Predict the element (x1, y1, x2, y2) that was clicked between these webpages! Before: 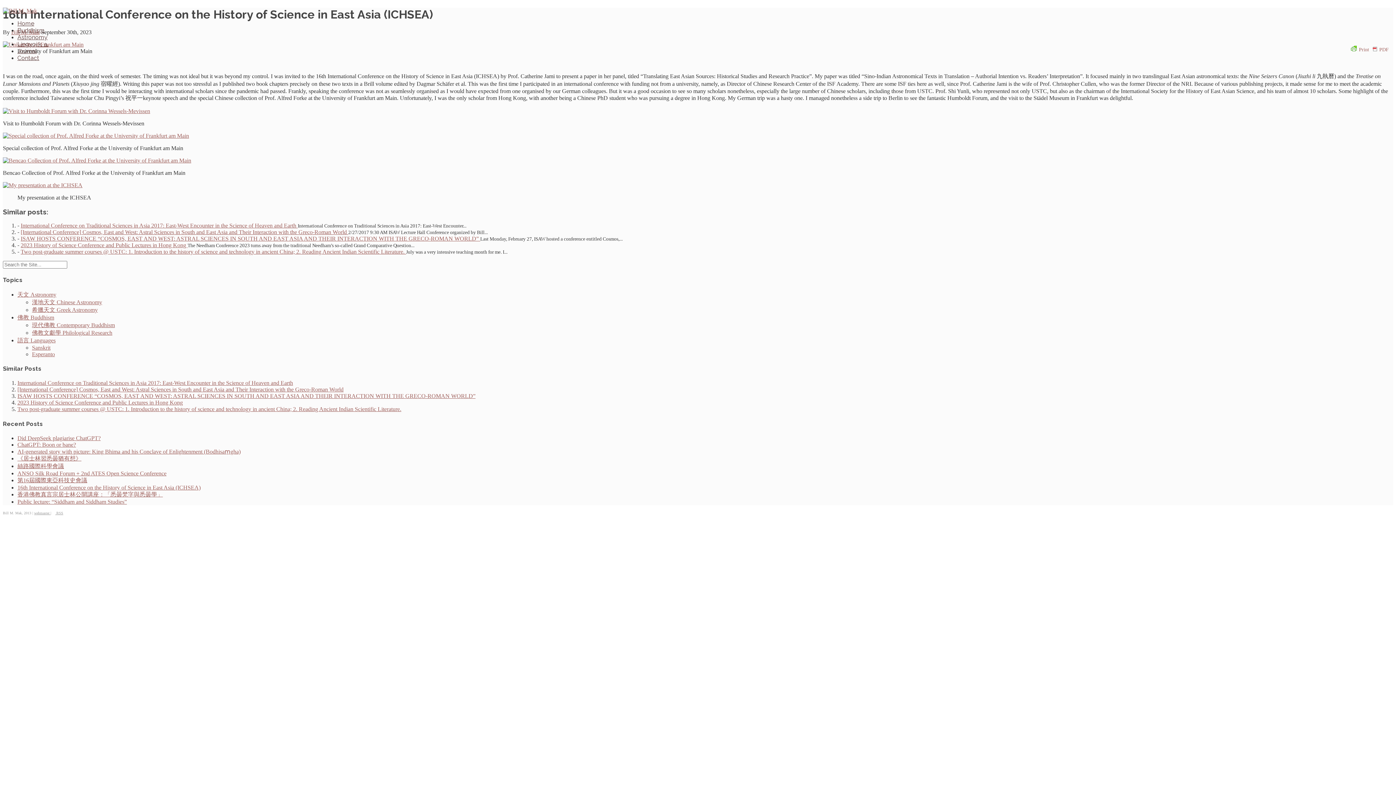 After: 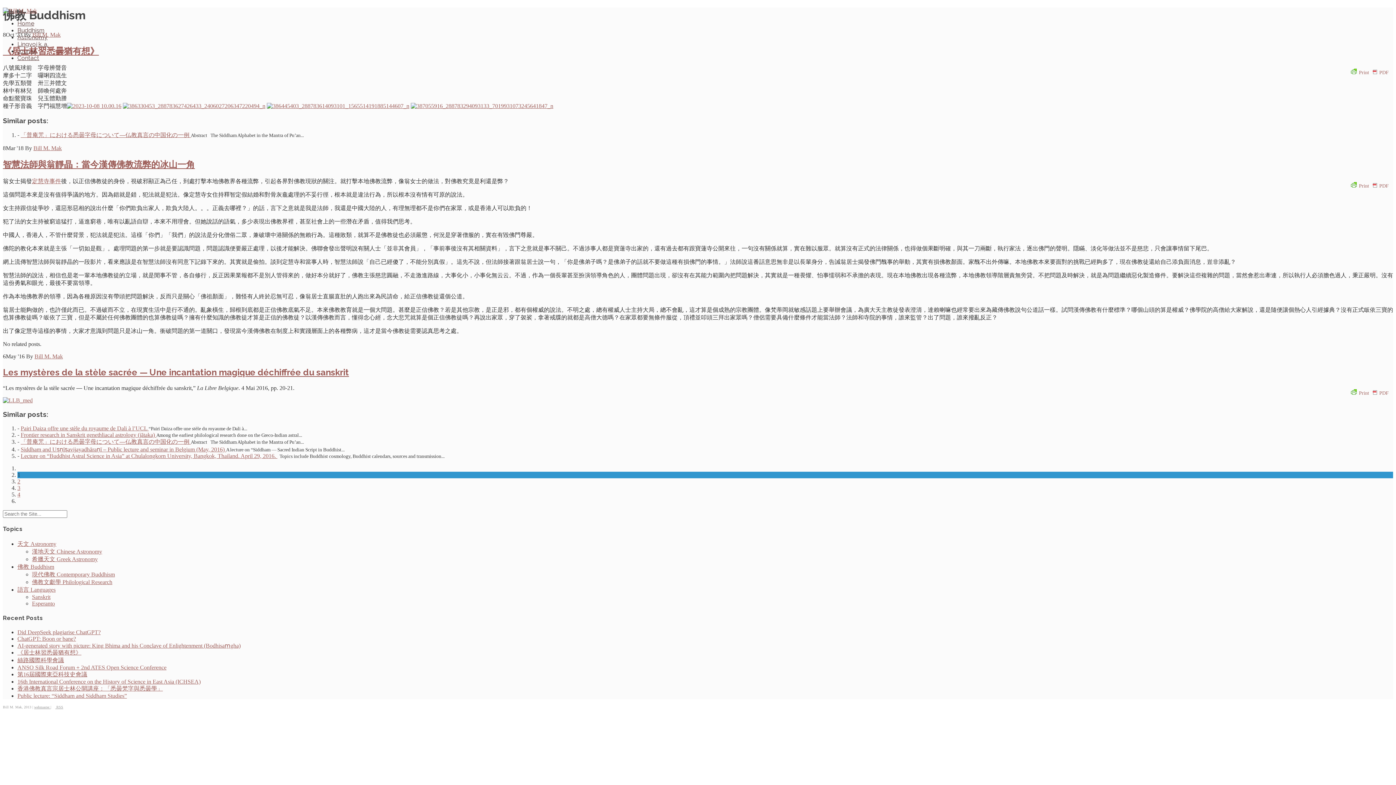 Action: bbox: (17, 314, 54, 320) label: 佛教 Buddhism